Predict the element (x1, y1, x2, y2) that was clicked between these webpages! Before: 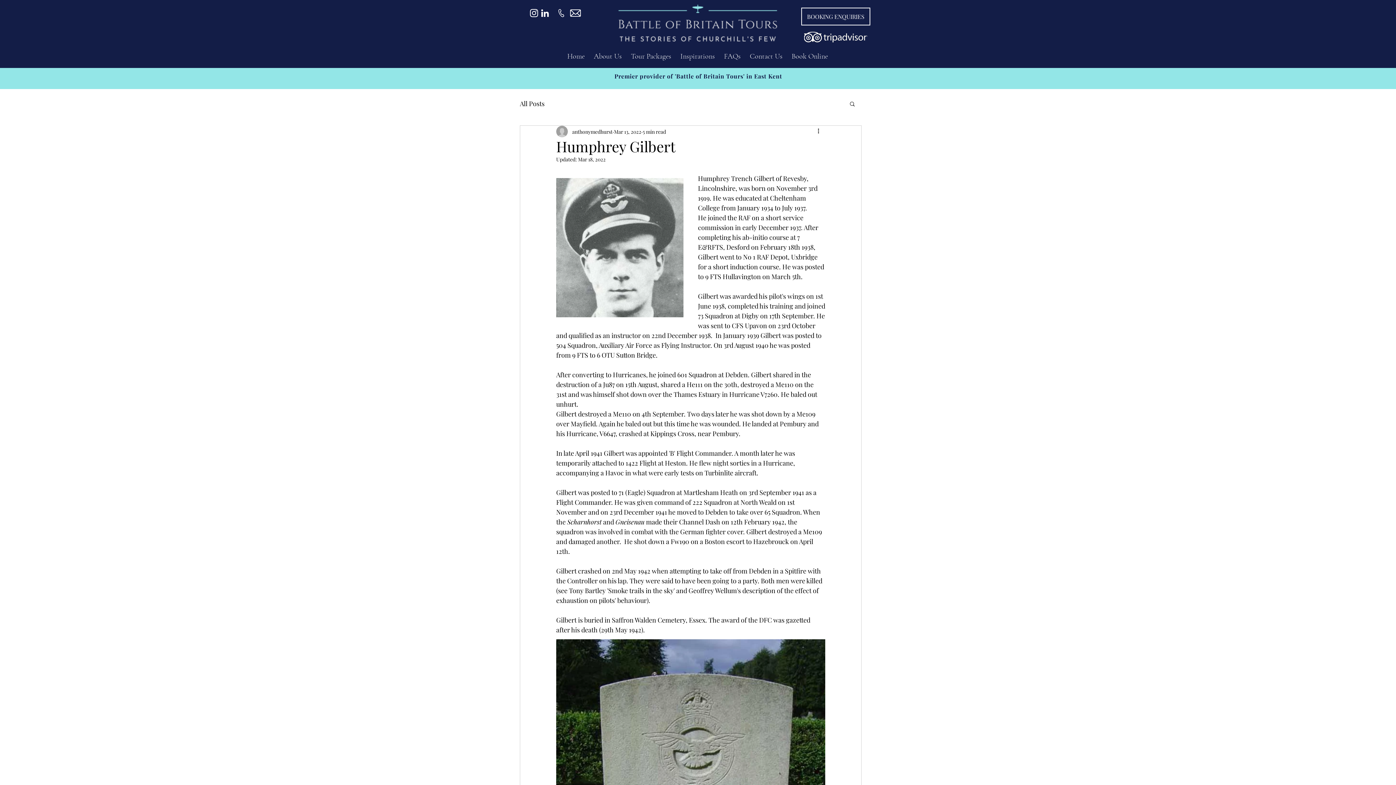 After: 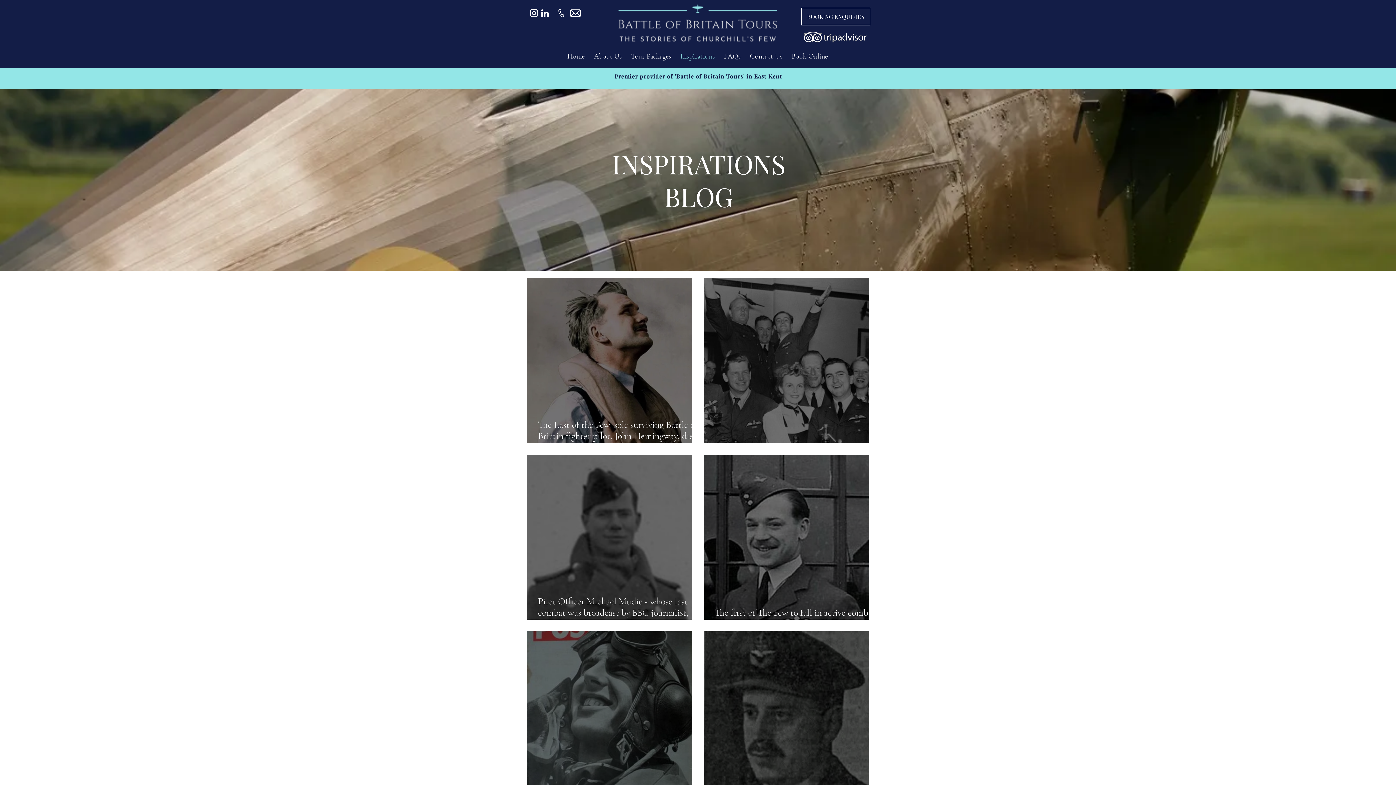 Action: bbox: (520, 98, 544, 109) label: All Posts